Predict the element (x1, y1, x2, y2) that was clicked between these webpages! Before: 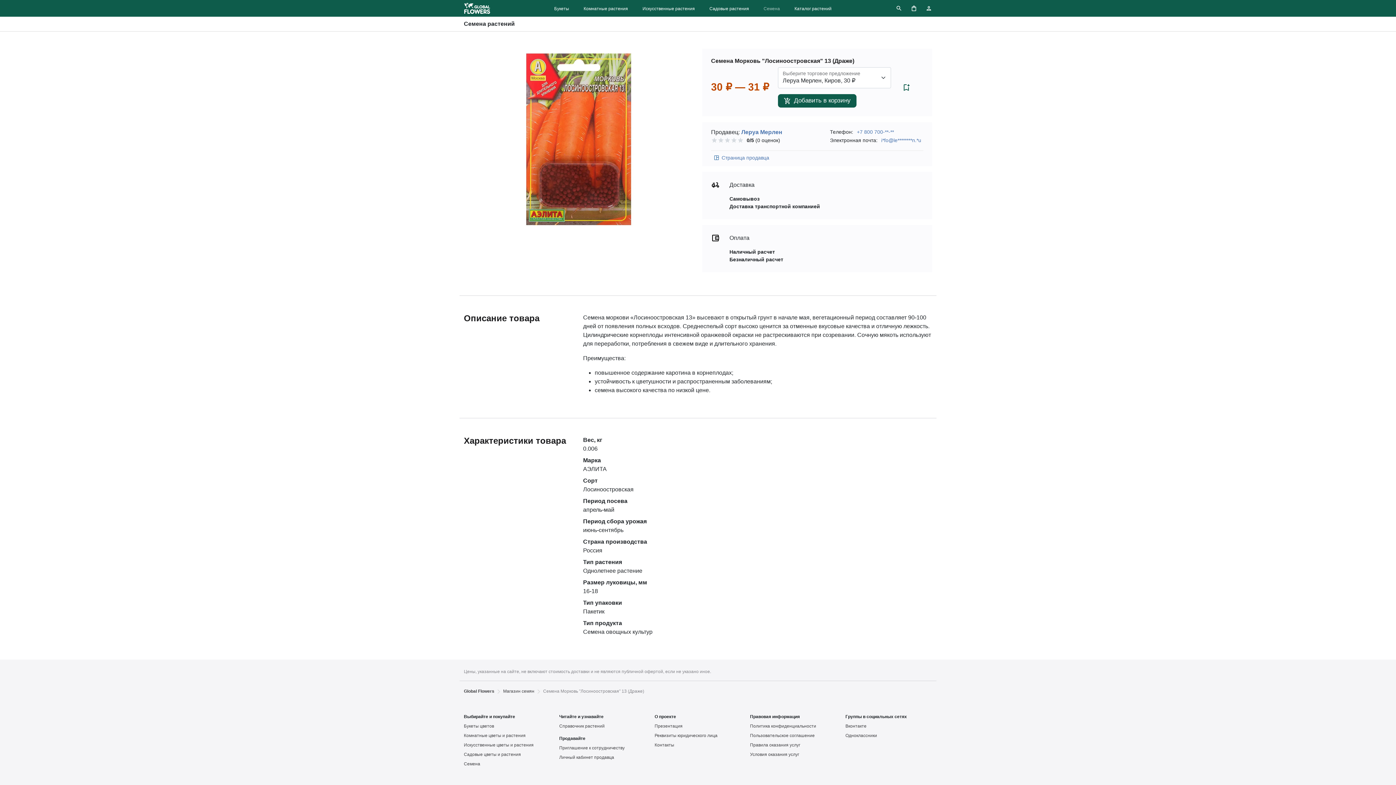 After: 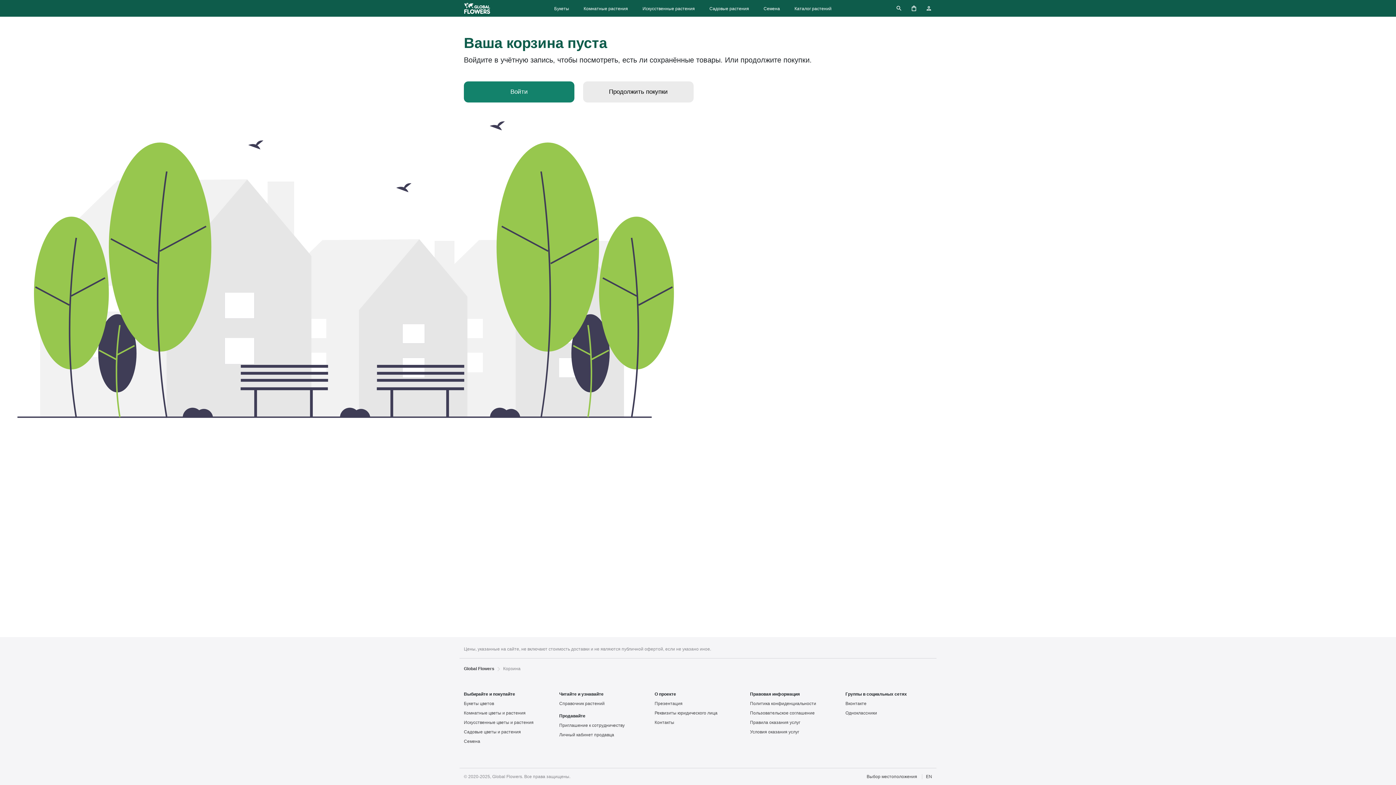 Action: bbox: (908, 5, 920, 11) label: Корзина